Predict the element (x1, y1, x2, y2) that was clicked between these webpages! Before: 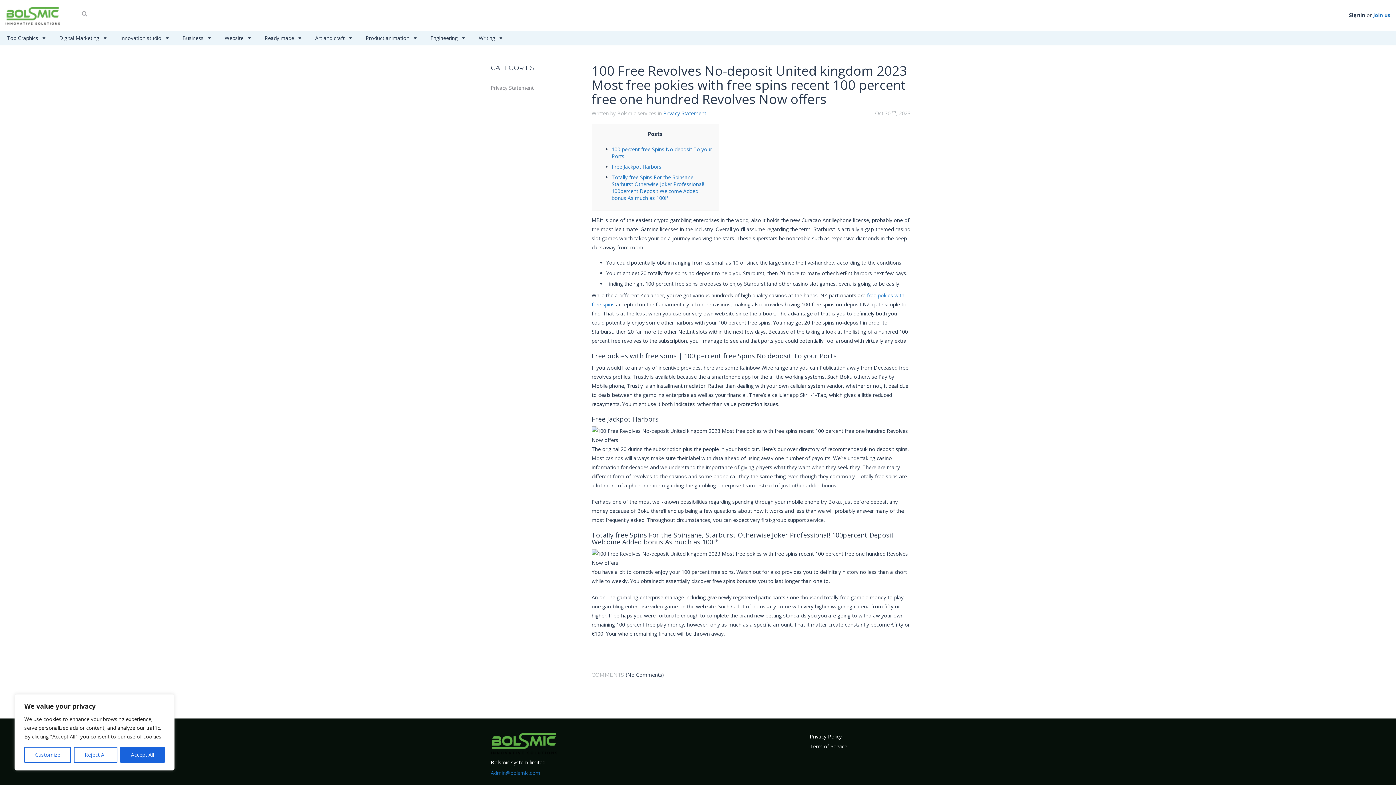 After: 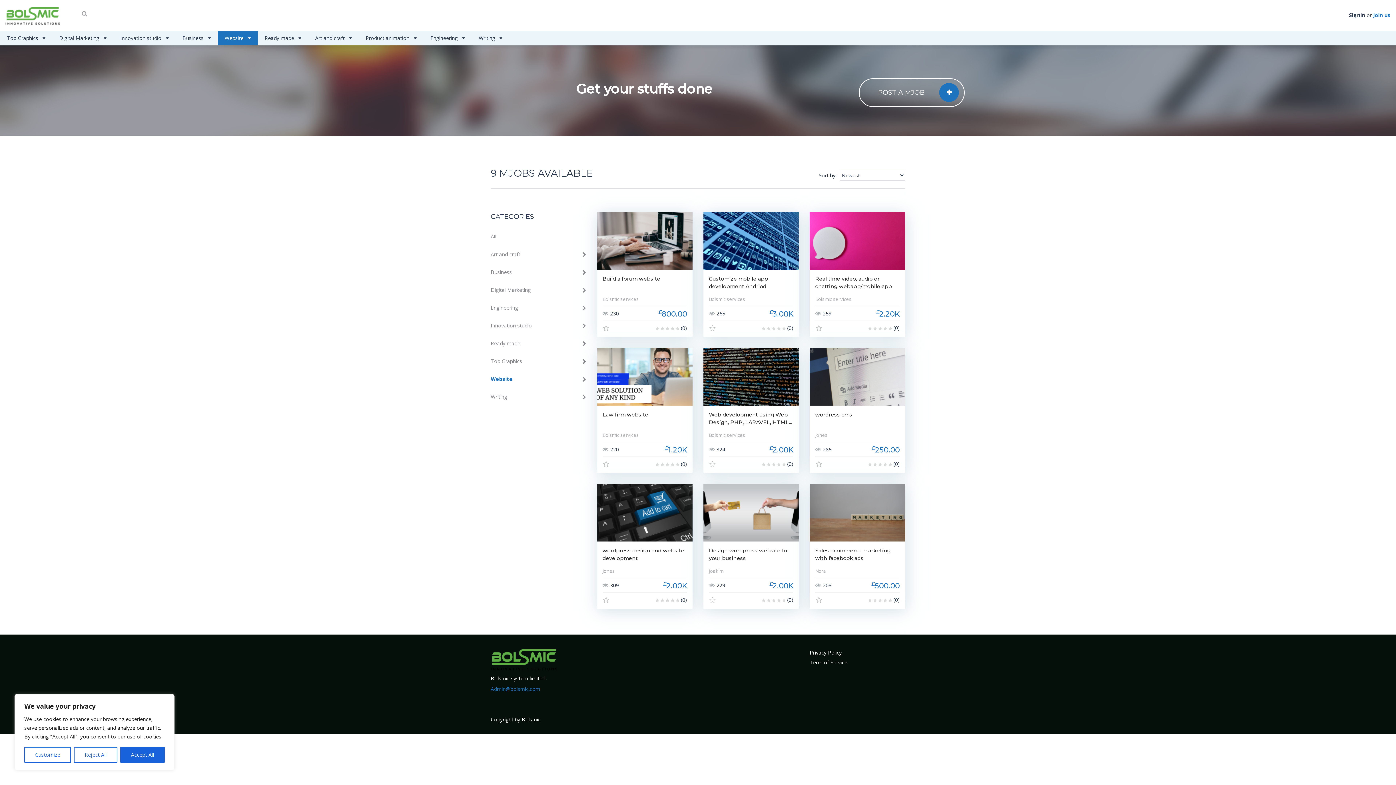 Action: bbox: (217, 30, 257, 45) label: Website 